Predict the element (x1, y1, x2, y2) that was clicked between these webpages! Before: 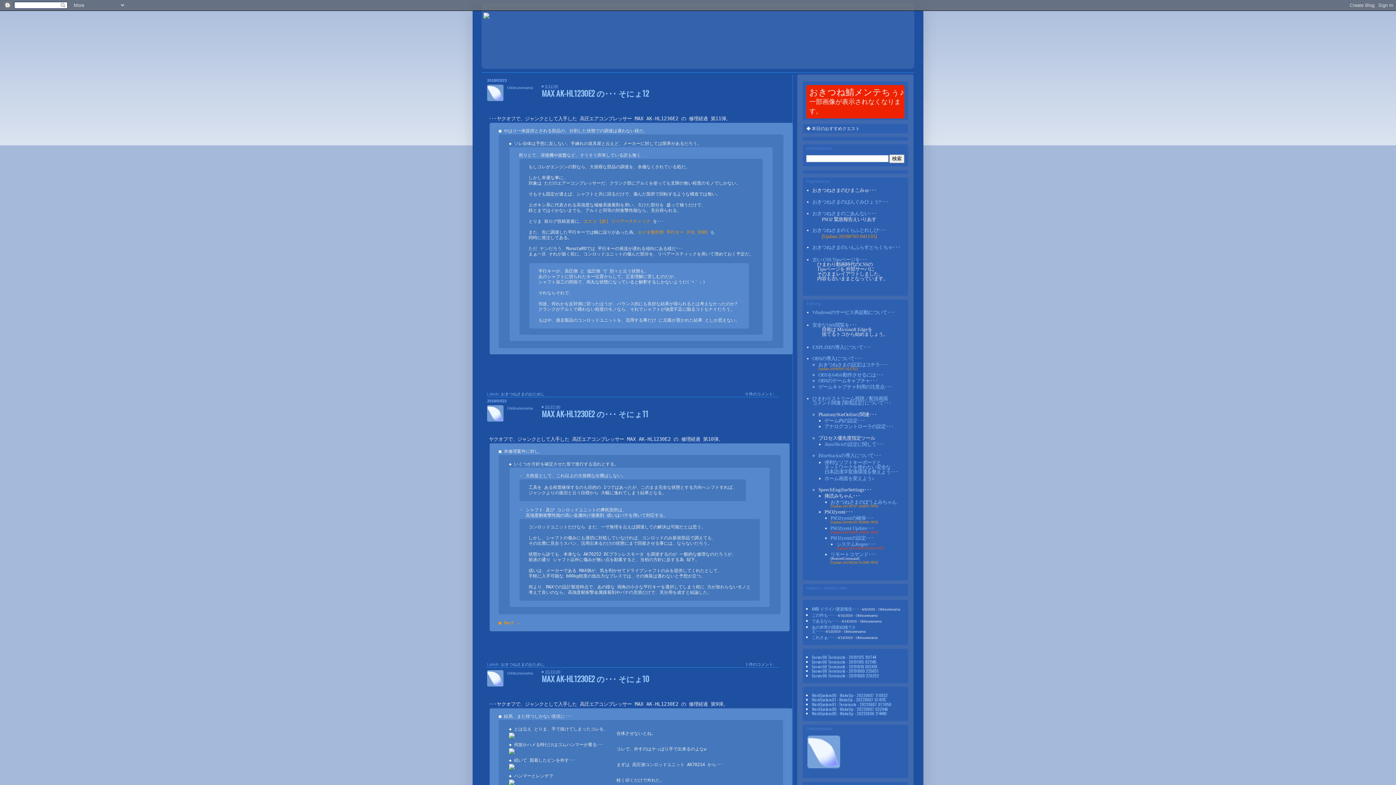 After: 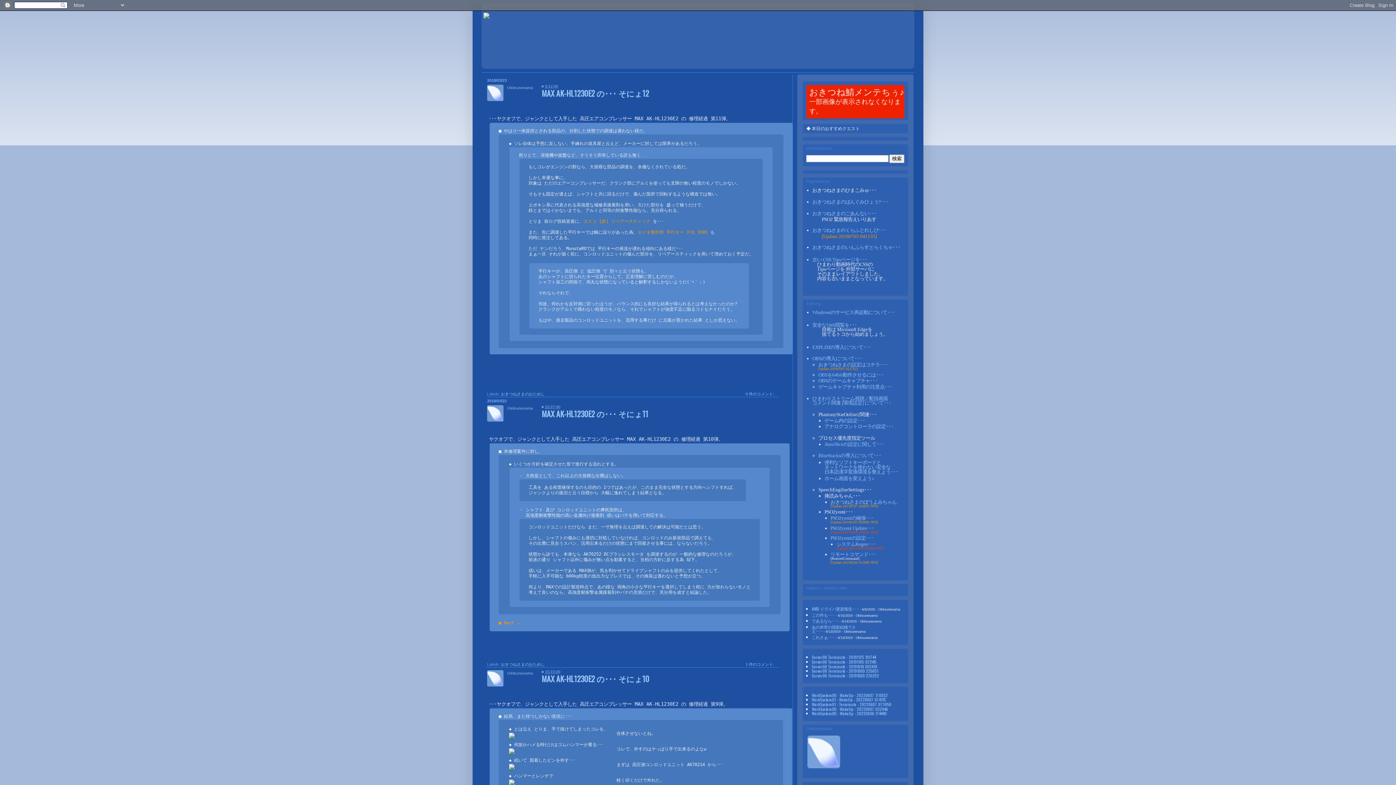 Action: label: エスコ [鉄] リペアースティック bbox: (583, 218, 650, 224)